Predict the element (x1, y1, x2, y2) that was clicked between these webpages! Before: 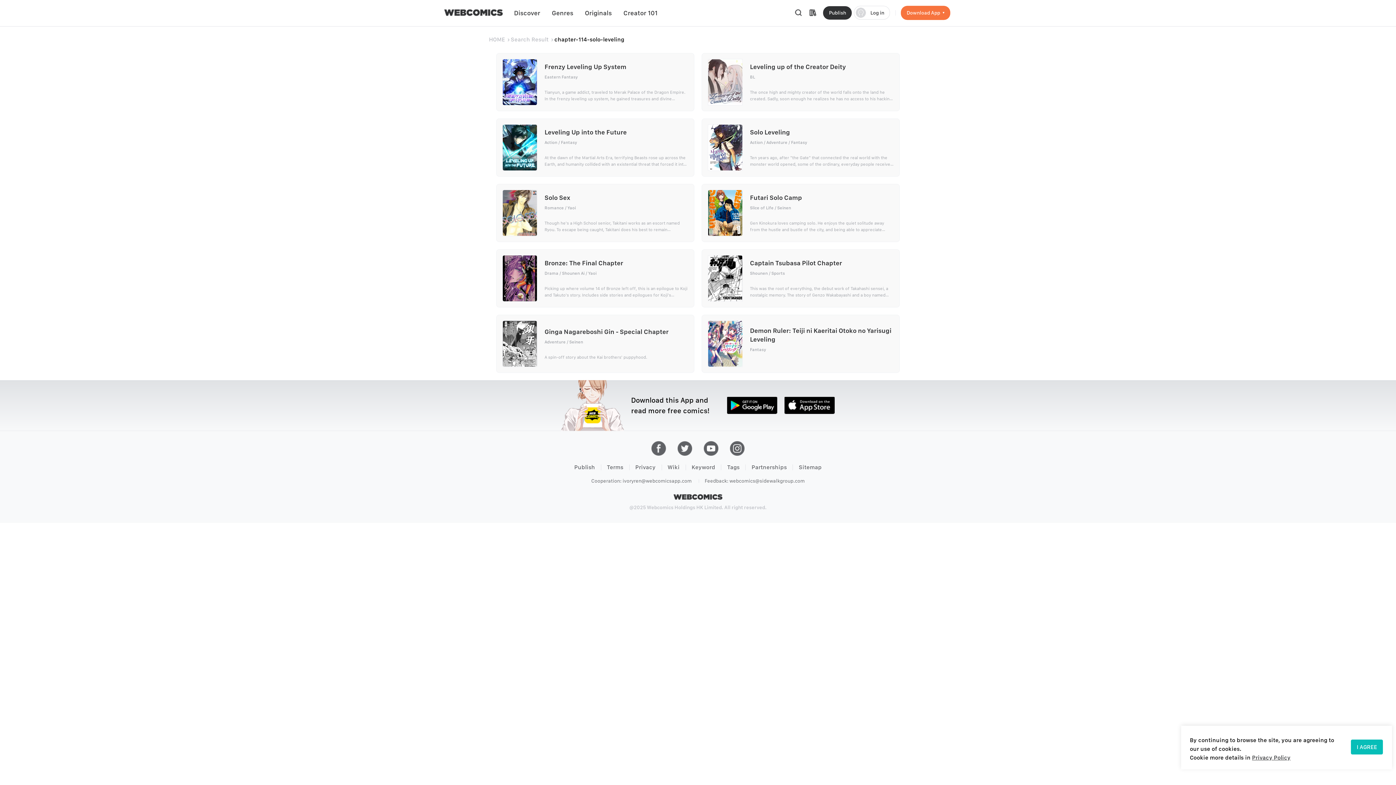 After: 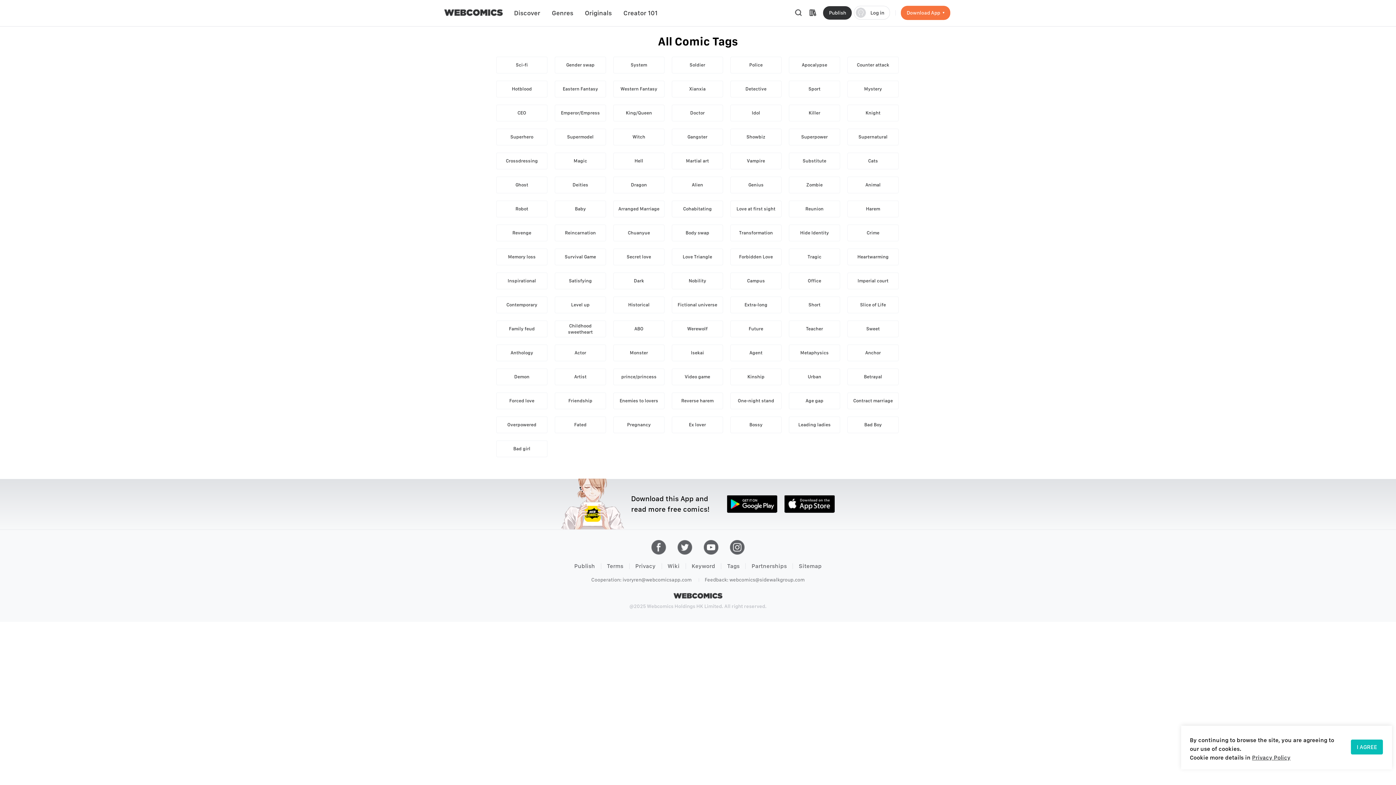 Action: label: Tags bbox: (727, 463, 739, 470)